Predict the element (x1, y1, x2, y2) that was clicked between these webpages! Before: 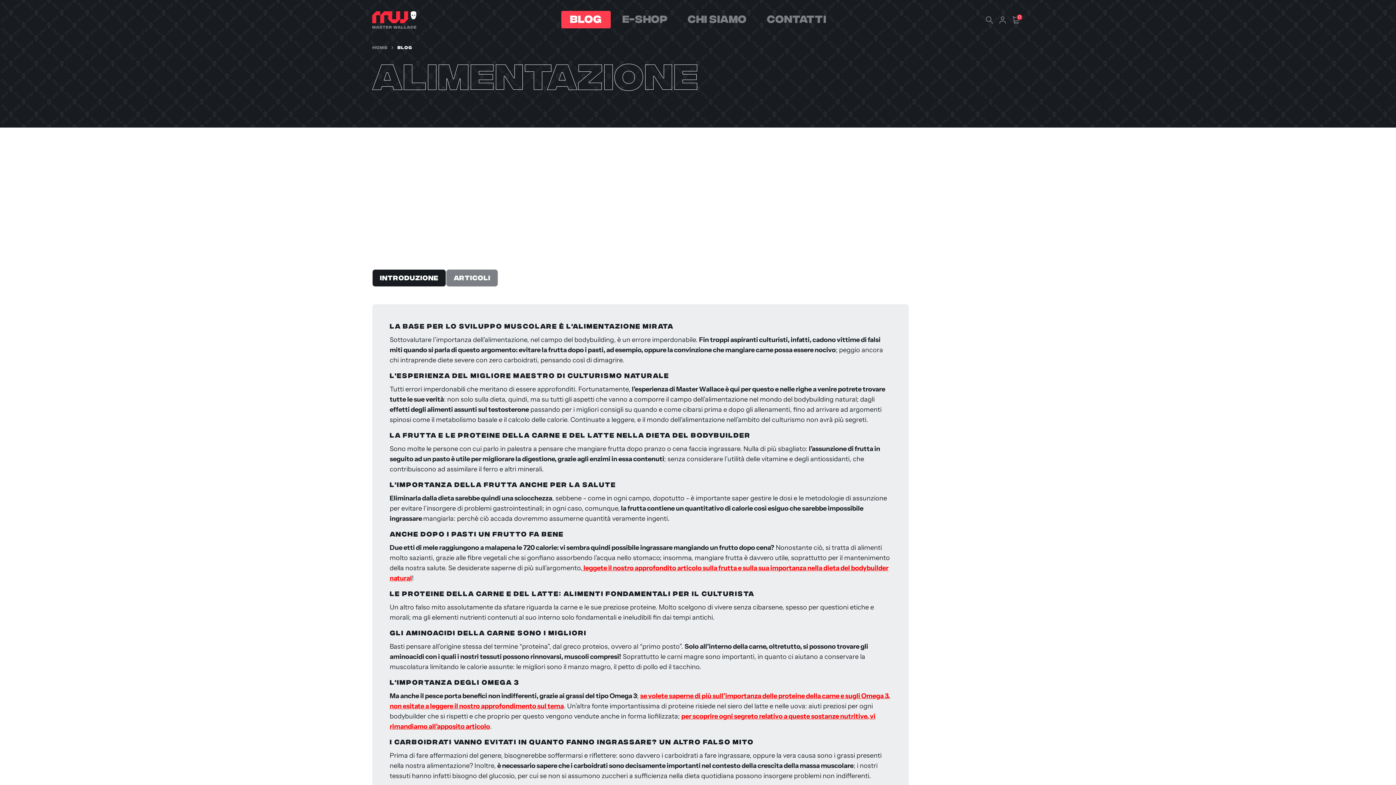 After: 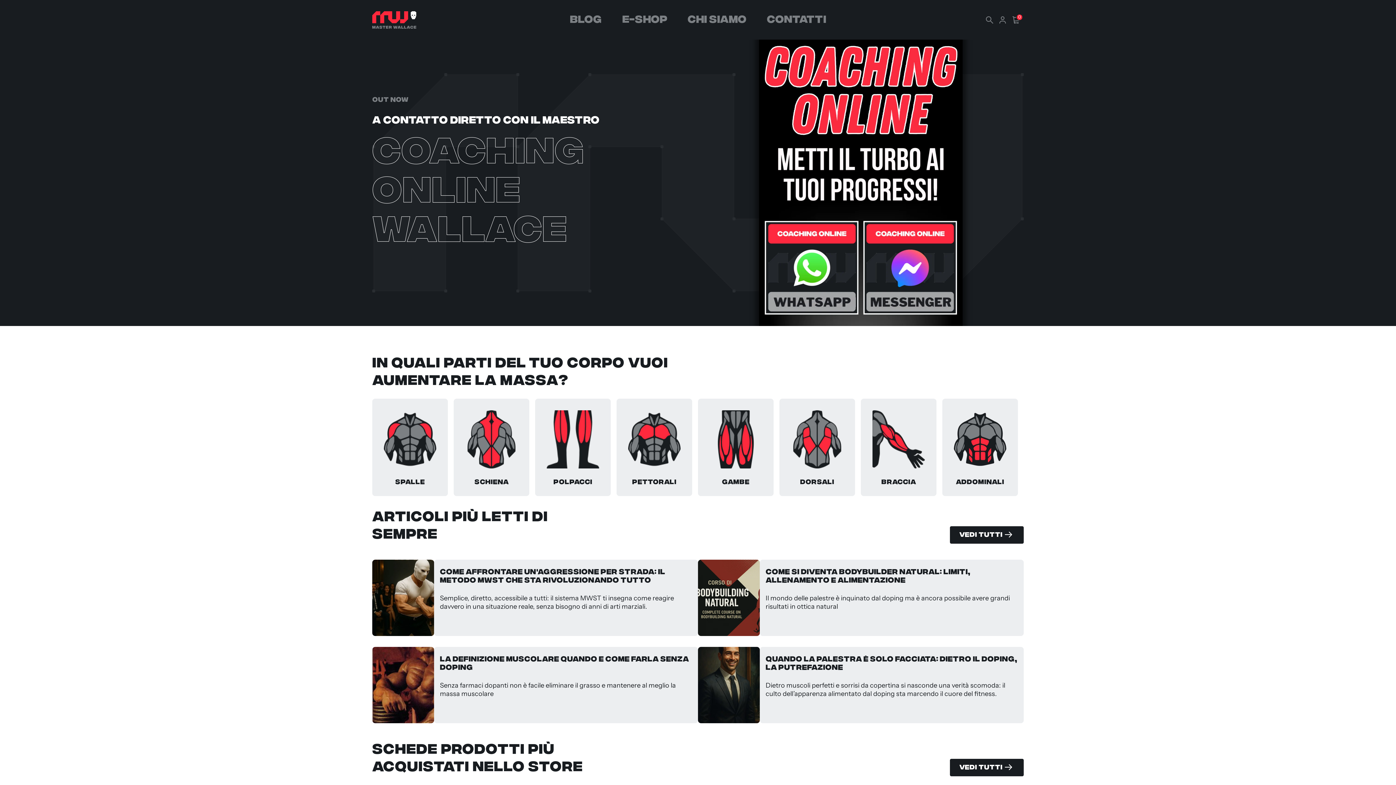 Action: bbox: (372, 45, 387, 50) label: HOME